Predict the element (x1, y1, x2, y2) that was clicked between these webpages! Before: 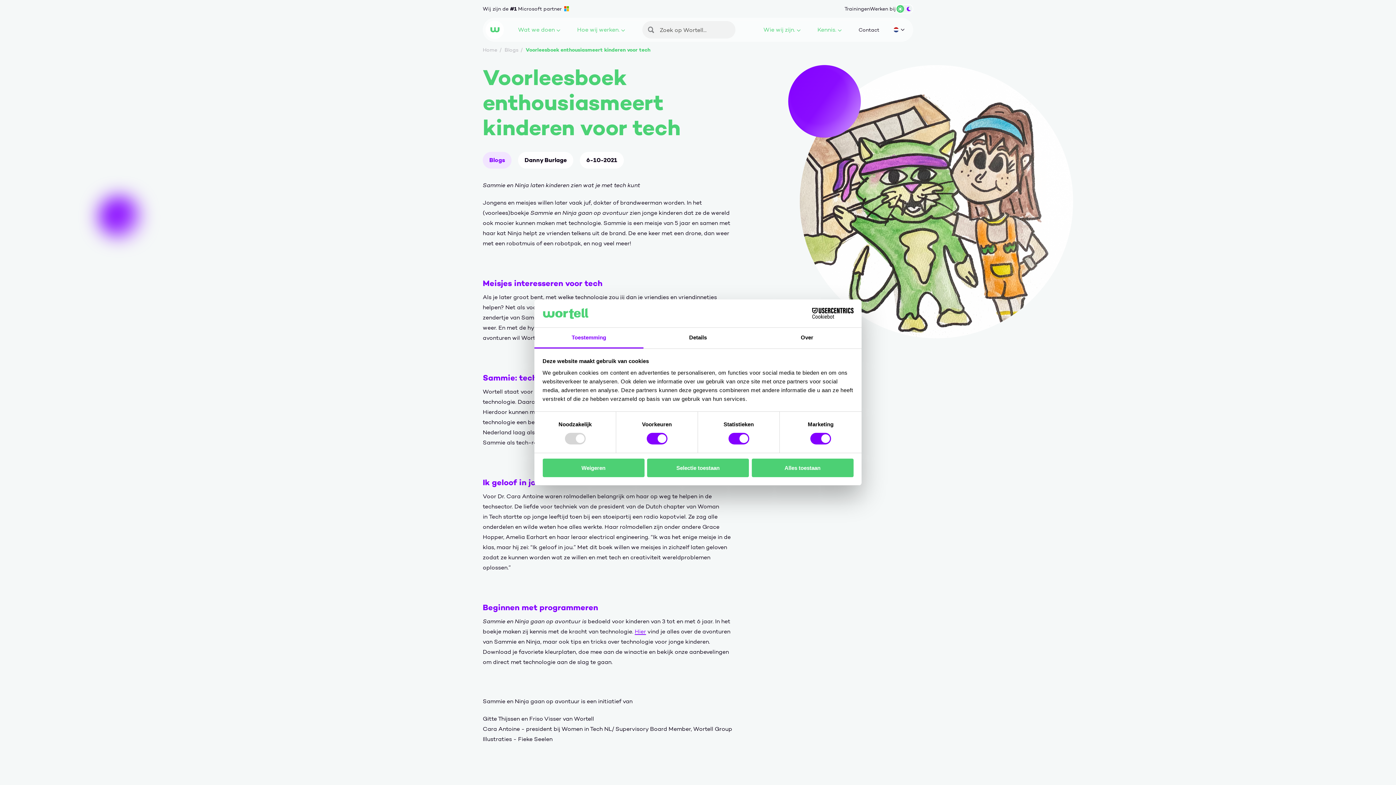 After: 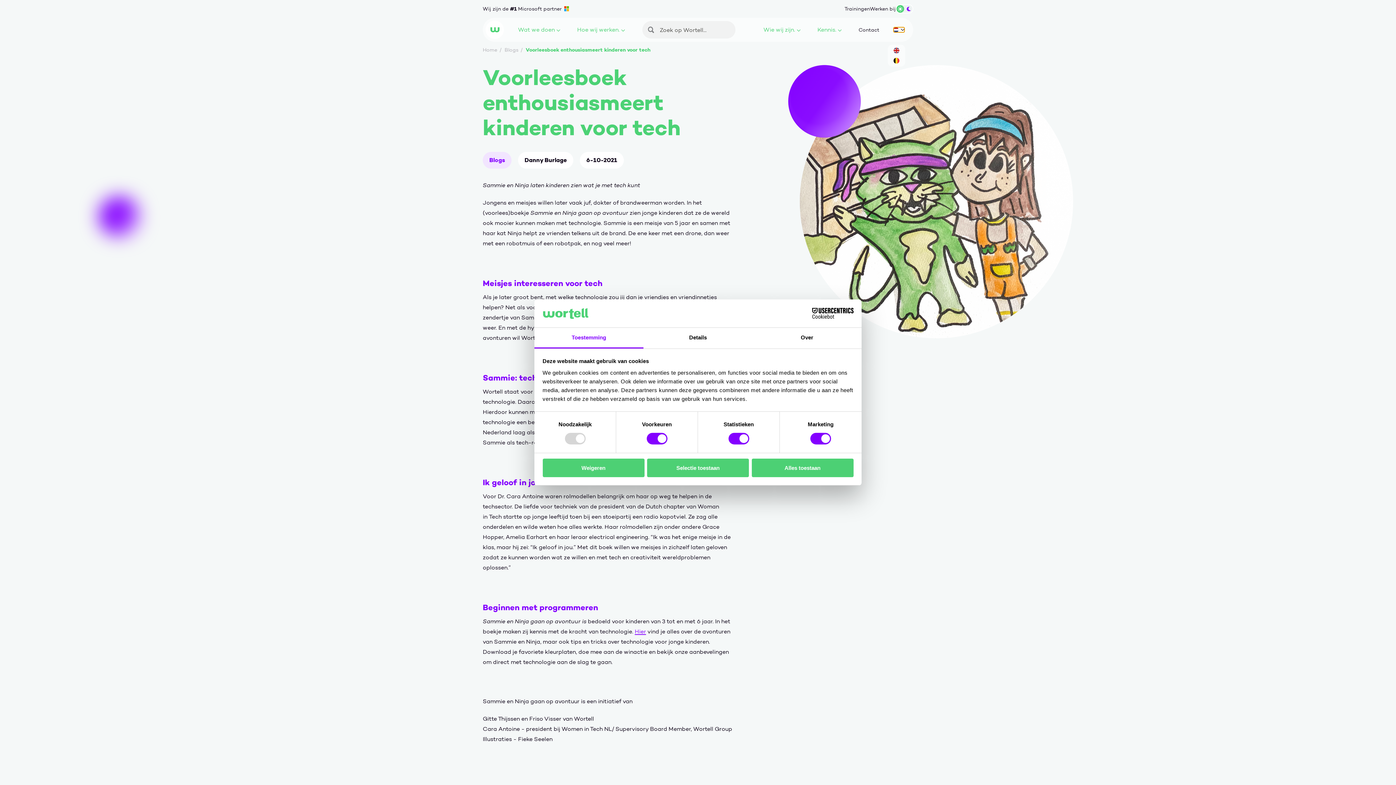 Action: bbox: (893, 27, 904, 32) label: Huidige taal: nl